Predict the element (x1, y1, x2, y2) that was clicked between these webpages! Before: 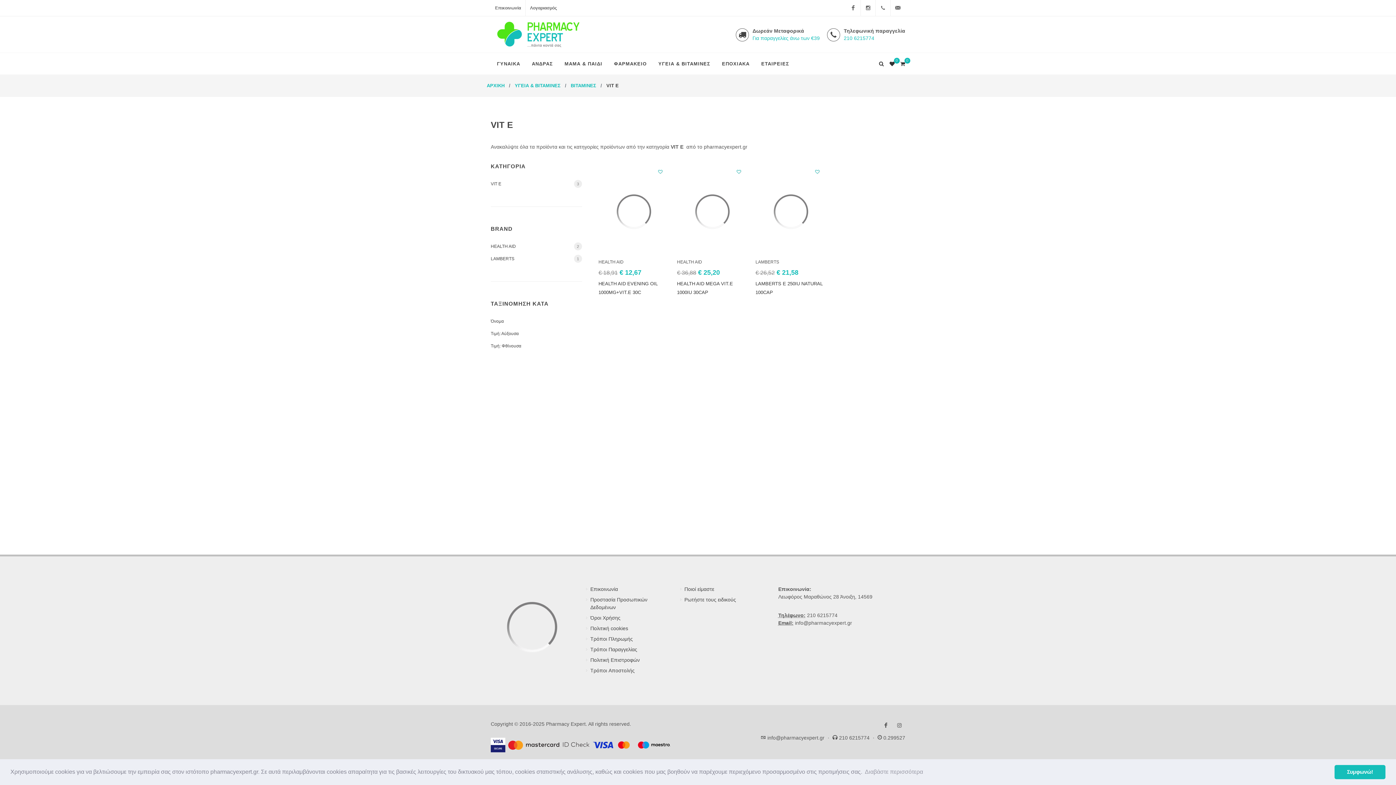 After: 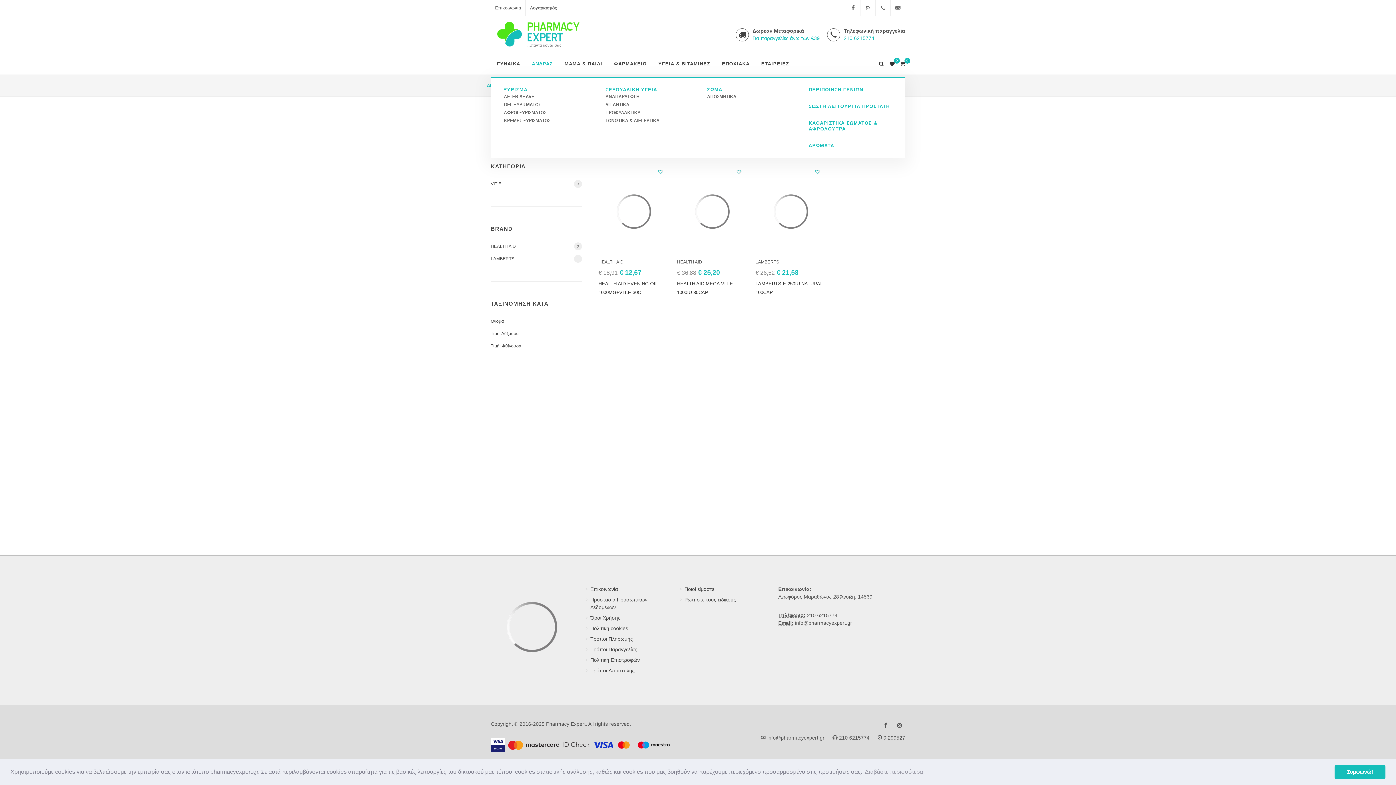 Action: label: ΑΝΔΡΑΣ bbox: (526, 53, 558, 74)